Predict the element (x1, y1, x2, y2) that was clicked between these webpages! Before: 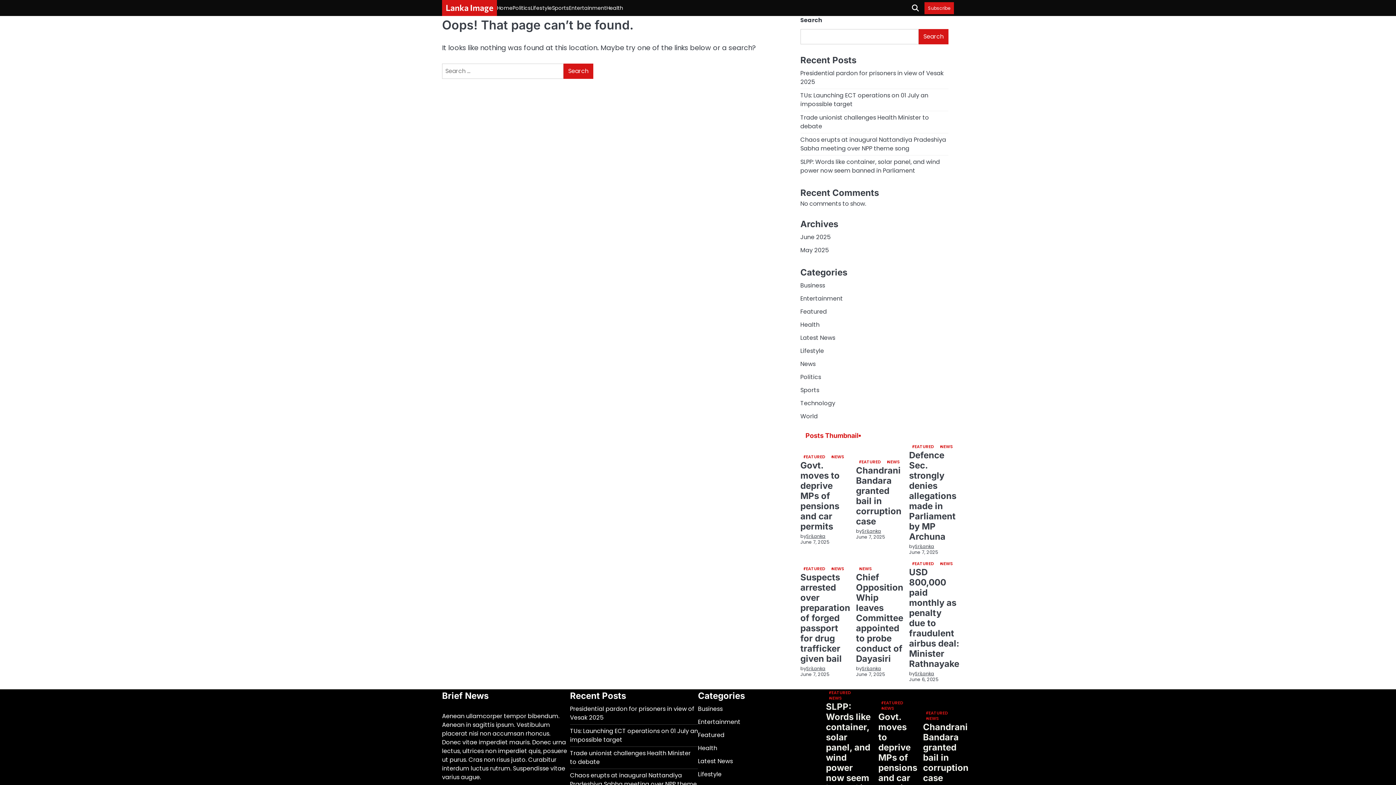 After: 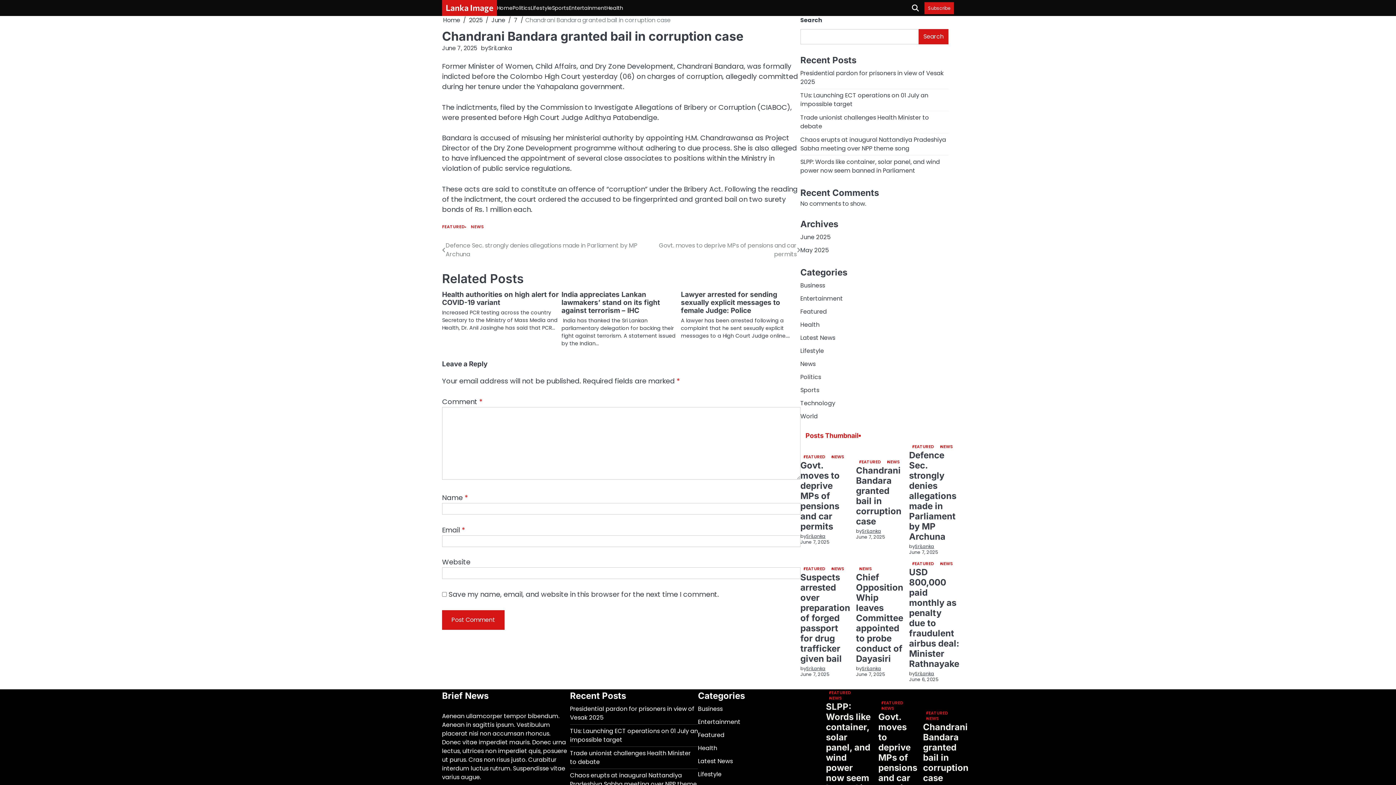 Action: bbox: (923, 722, 968, 783) label: Chandrani Bandara granted bail in corruption case 